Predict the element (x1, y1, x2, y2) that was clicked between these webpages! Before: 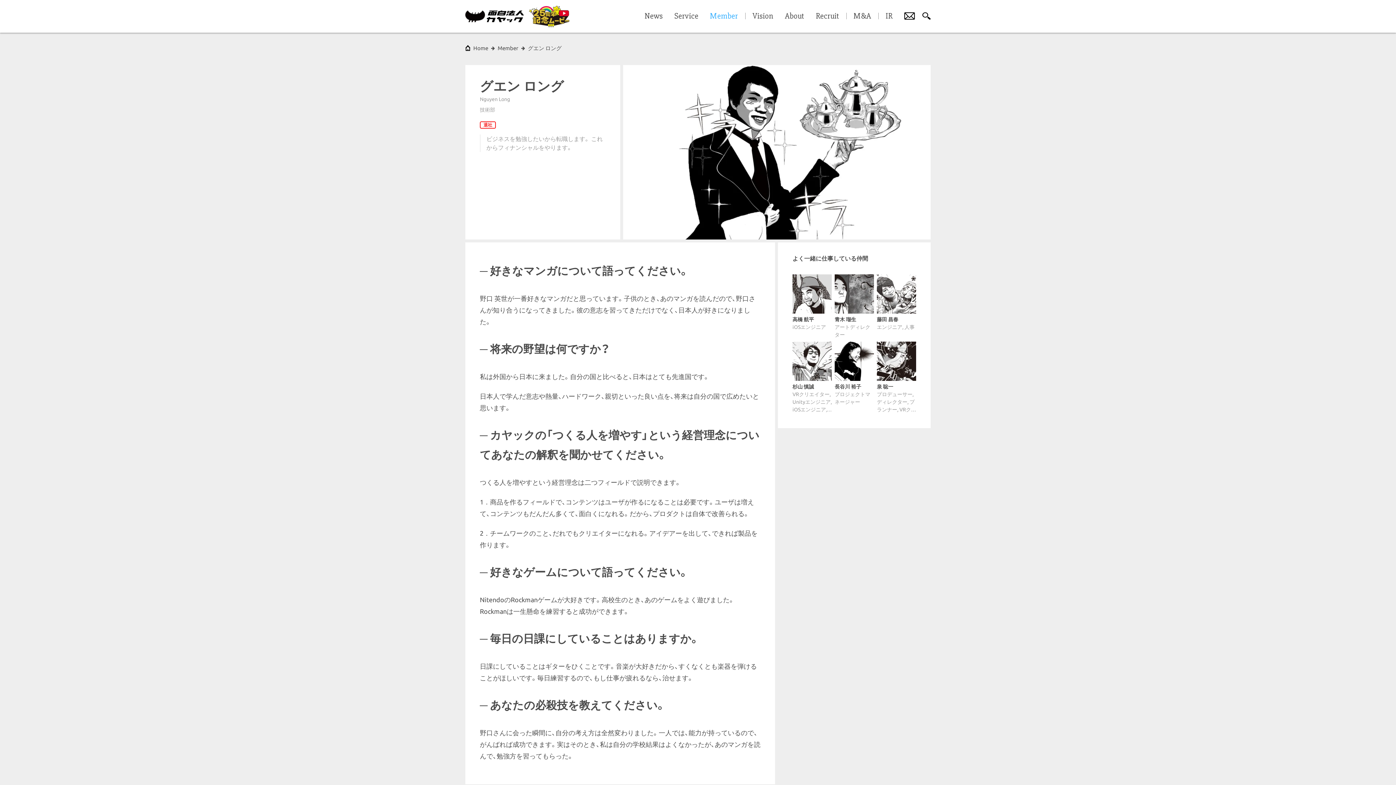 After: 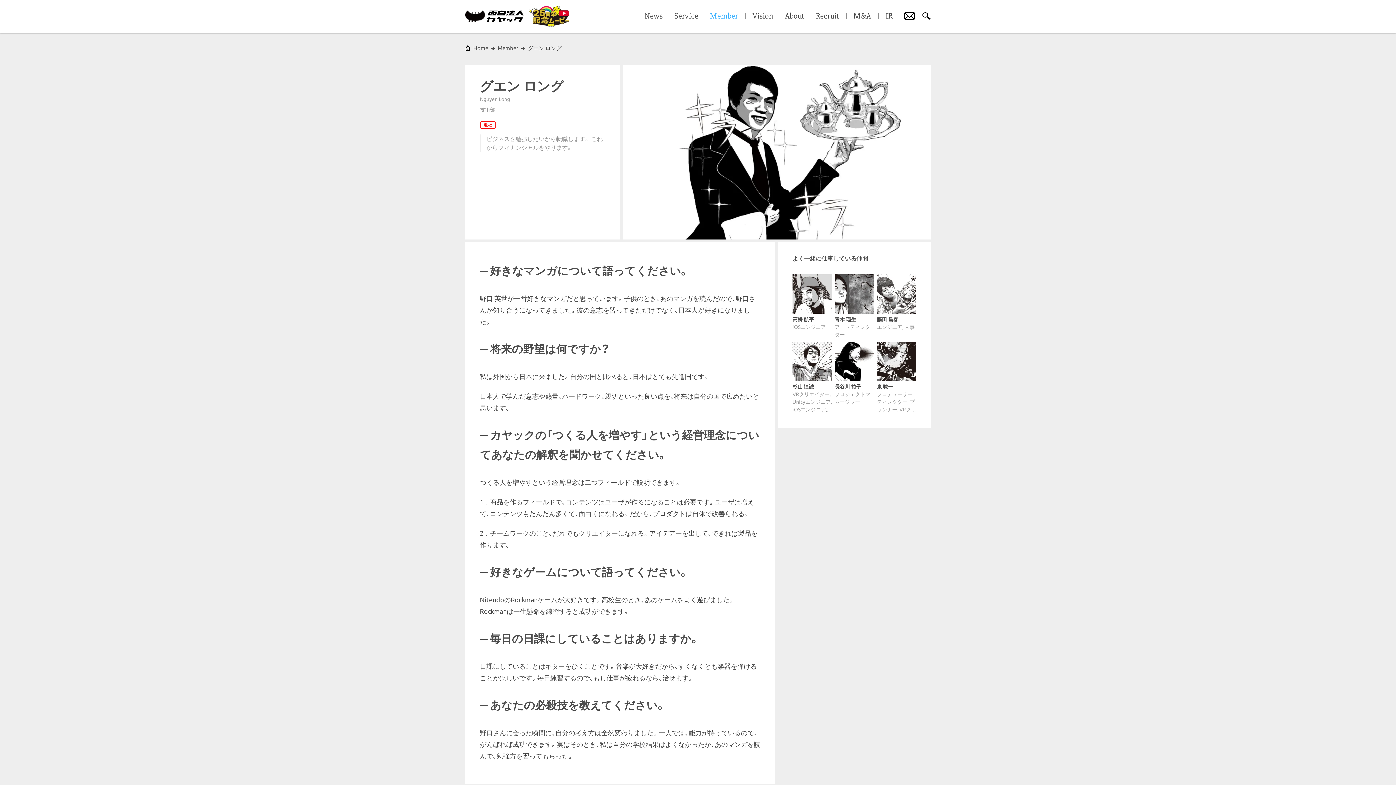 Action: bbox: (528, 45, 561, 51) label: グエン ロング